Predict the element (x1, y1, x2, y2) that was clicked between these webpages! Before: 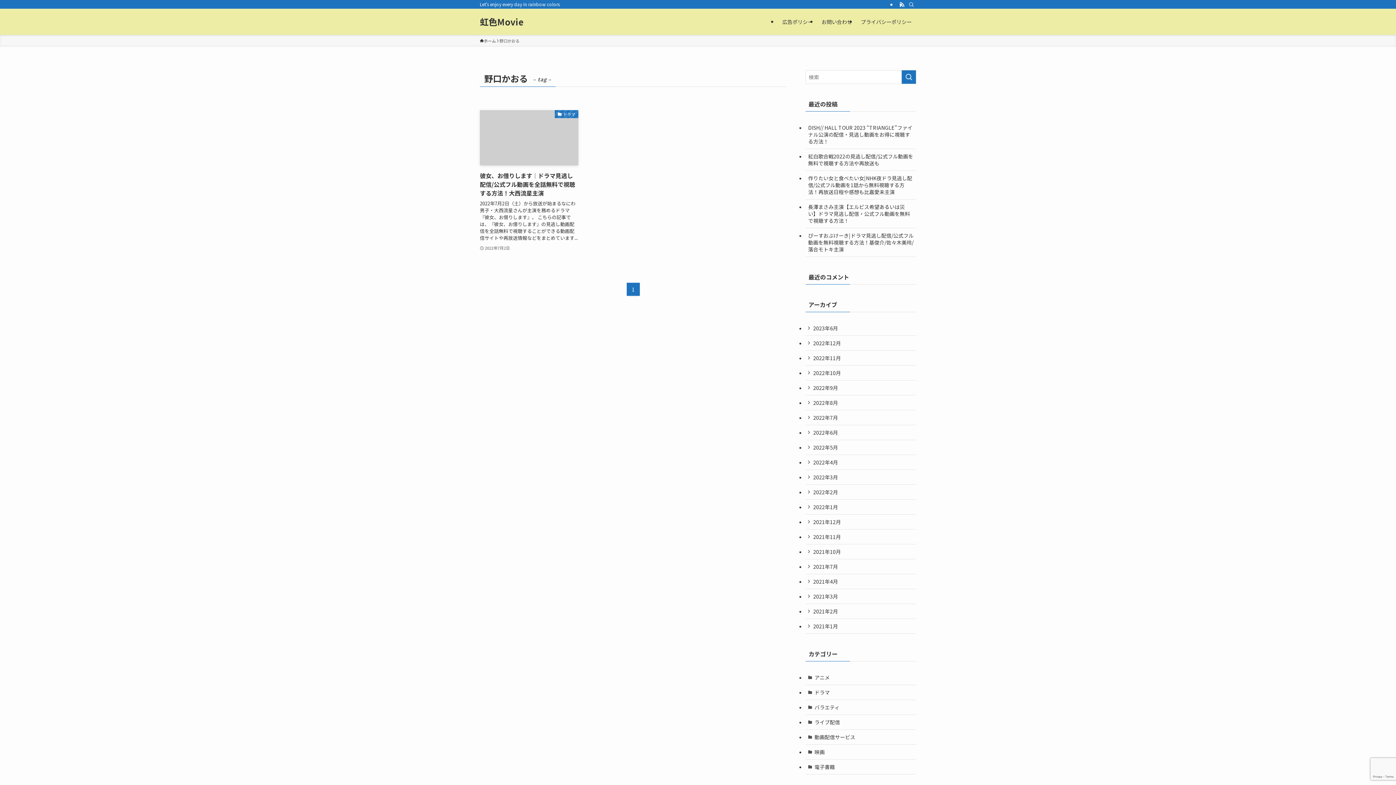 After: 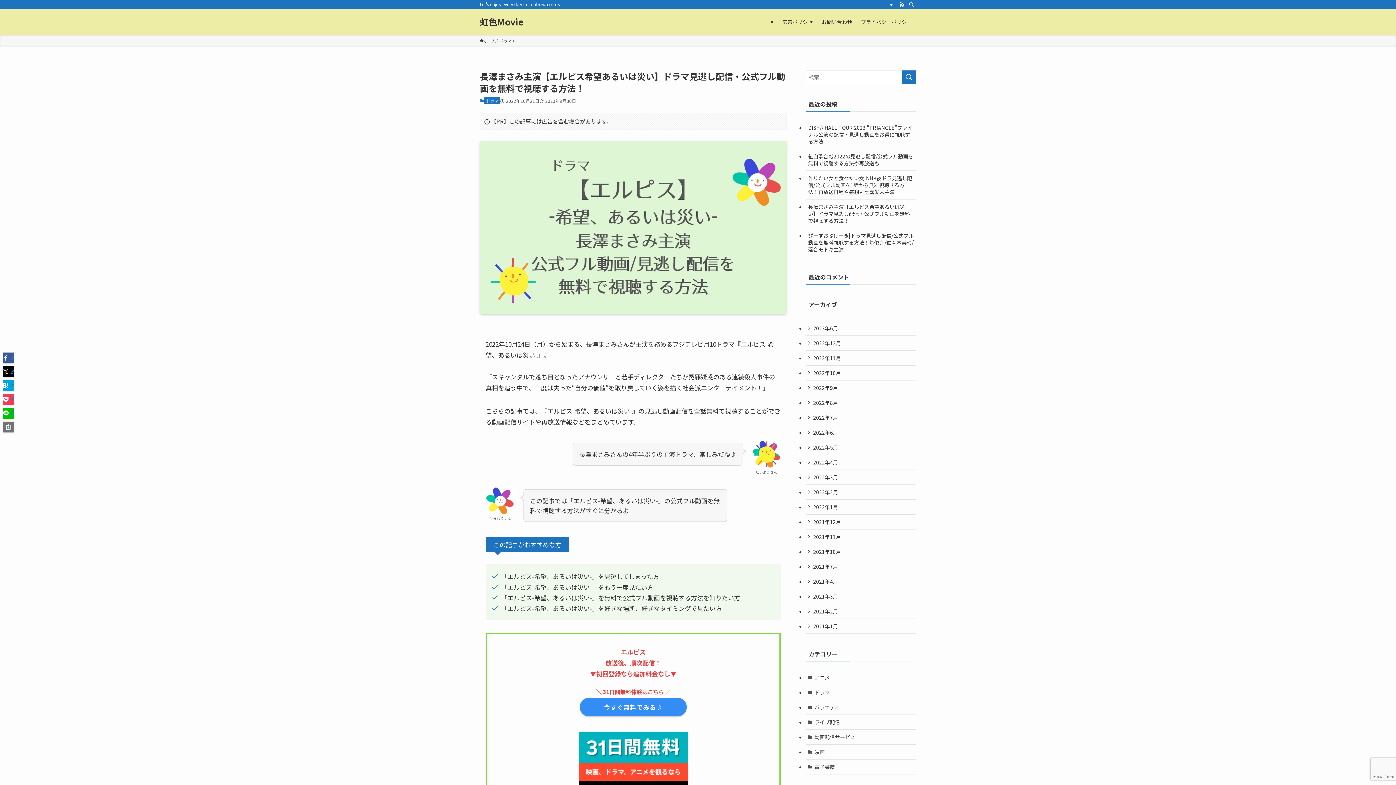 Action: label: 長澤まさみ主演【エルピス希望あるいは災い】ドラマ見逃し配信・公式フル動画を無料で視聴する方法！ bbox: (805, 199, 916, 228)